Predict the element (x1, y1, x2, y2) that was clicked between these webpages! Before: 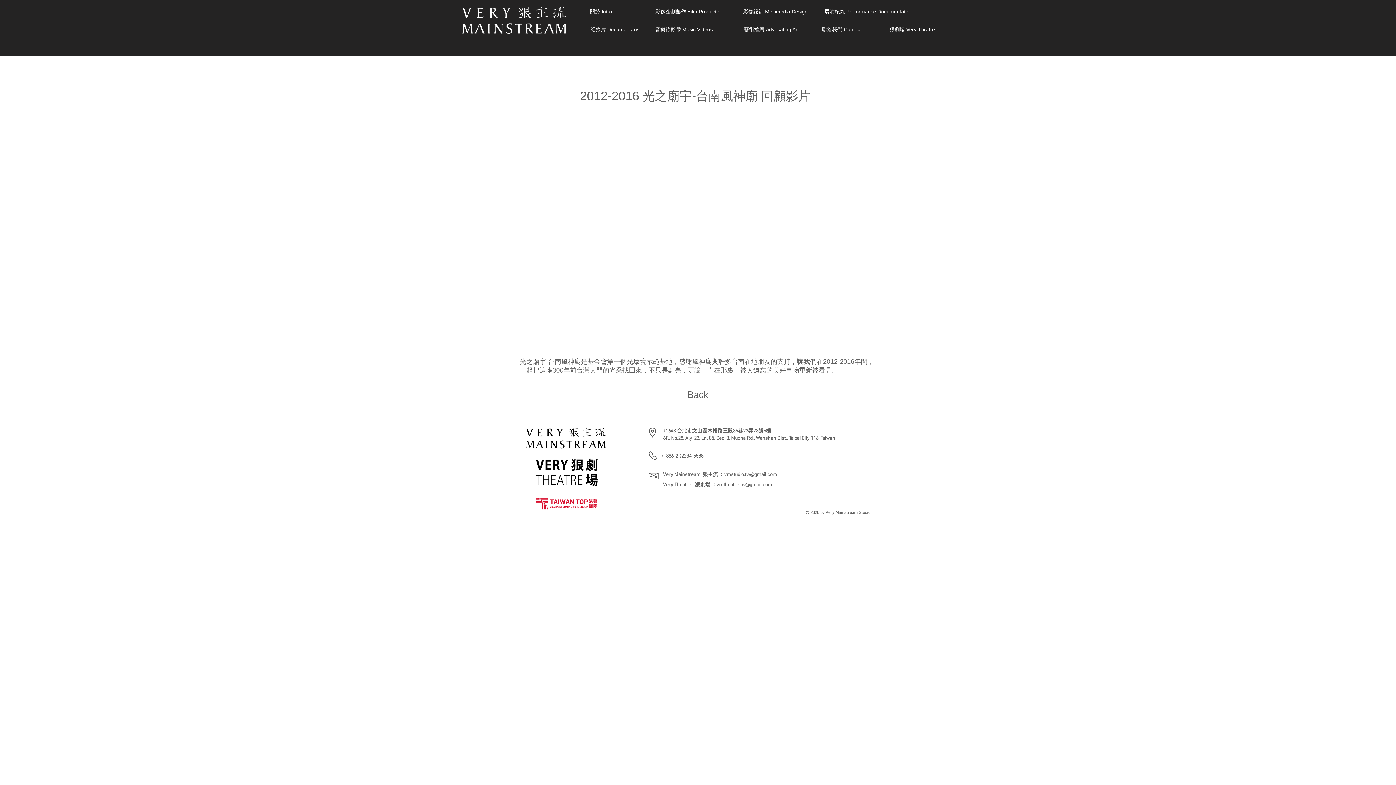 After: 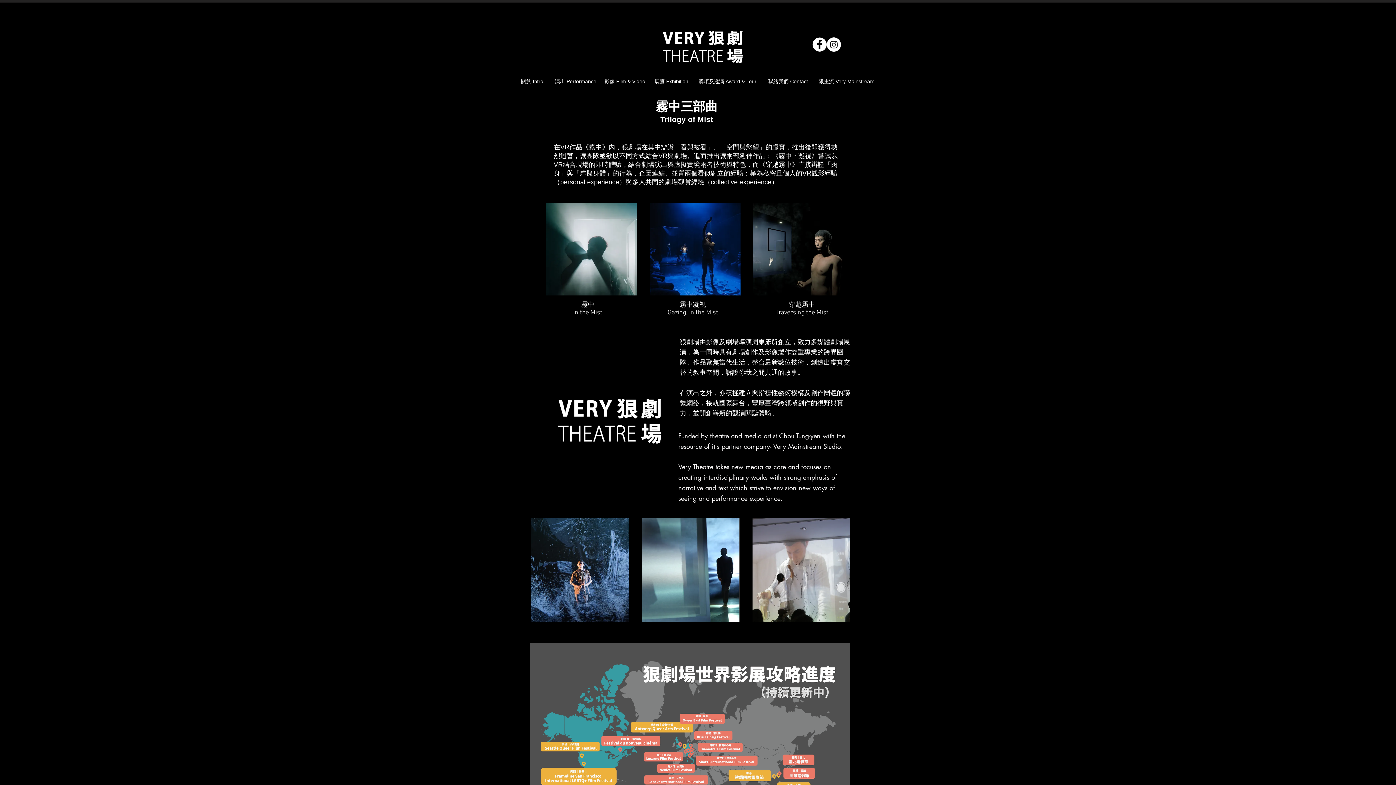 Action: label: 狠劇場 Very Thratre bbox: (888, 26, 937, 33)